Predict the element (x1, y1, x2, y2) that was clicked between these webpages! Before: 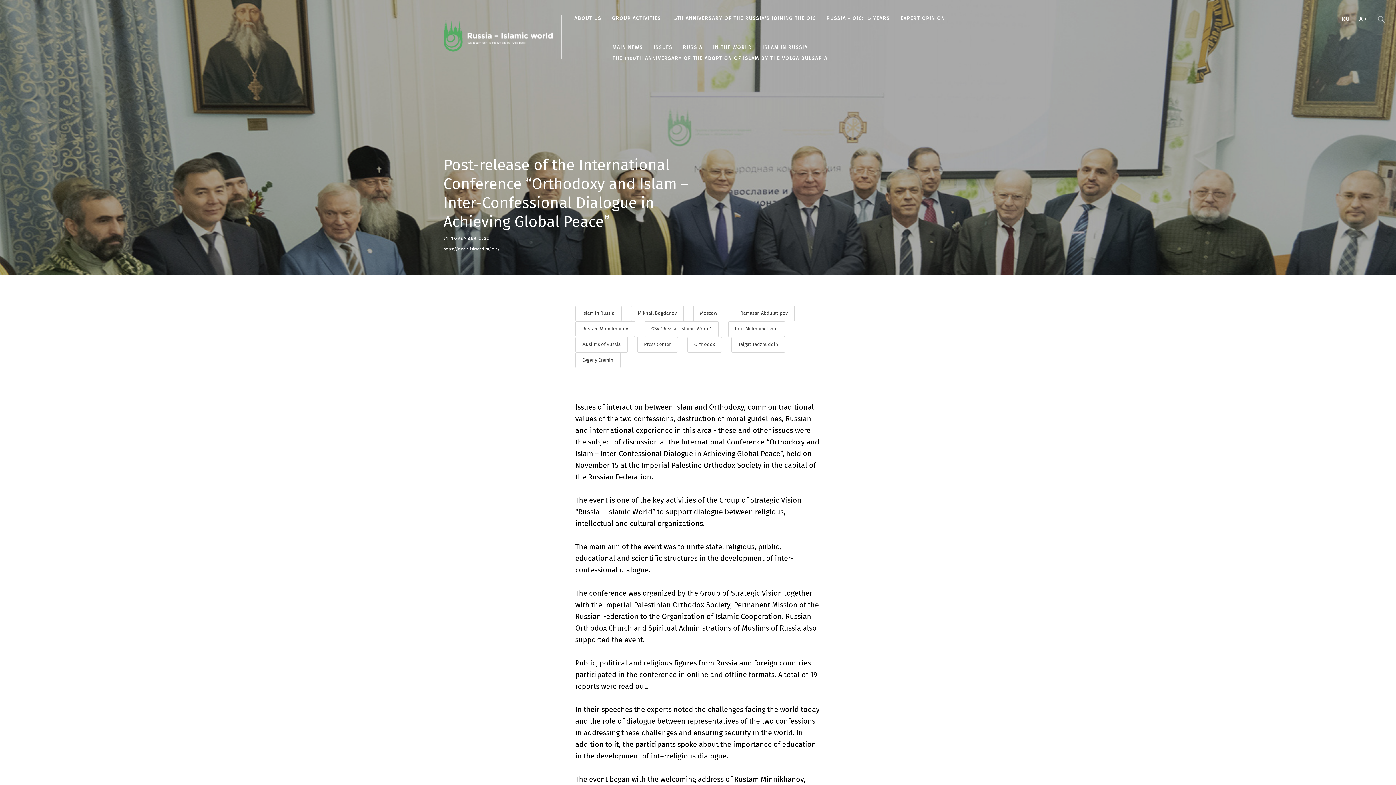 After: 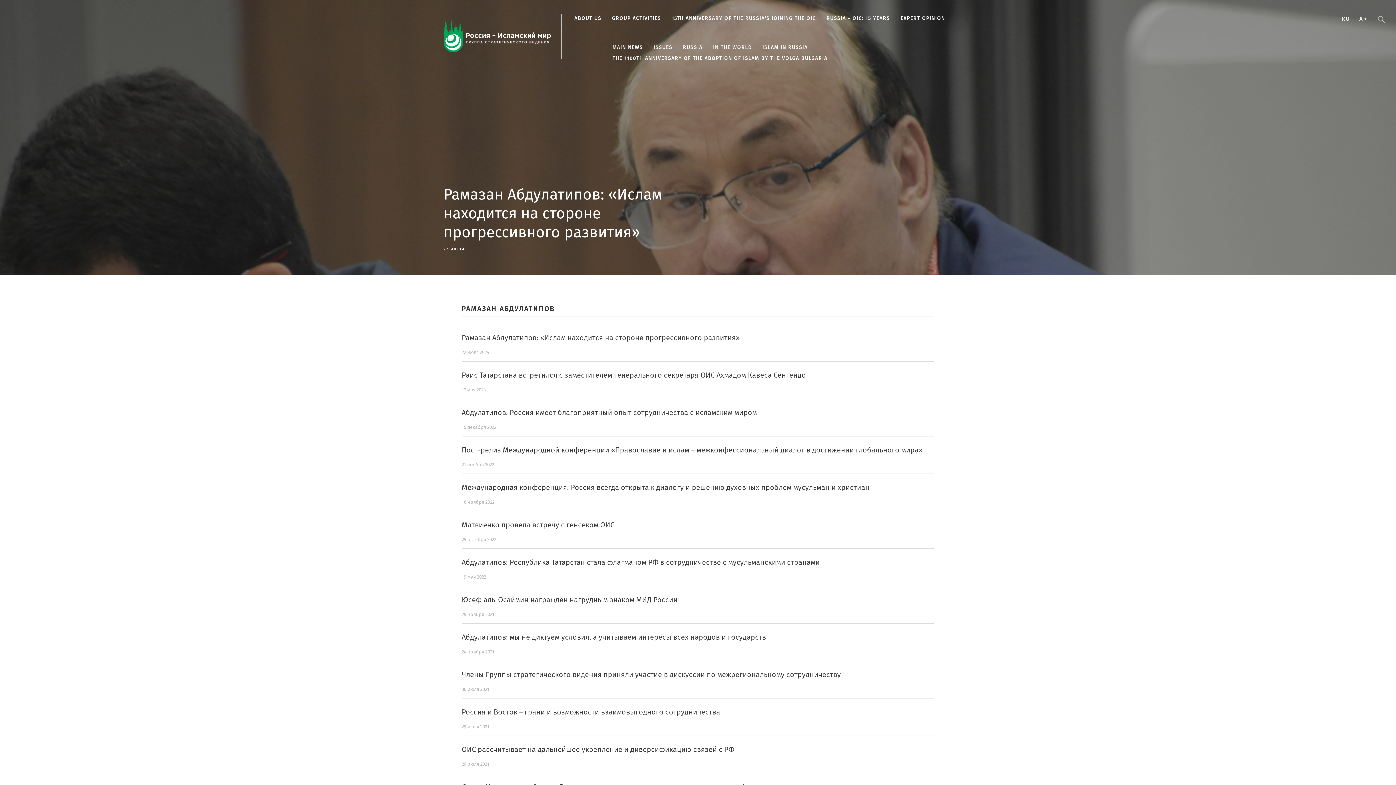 Action: bbox: (733, 305, 794, 321) label: Ramazan Abdulatipov